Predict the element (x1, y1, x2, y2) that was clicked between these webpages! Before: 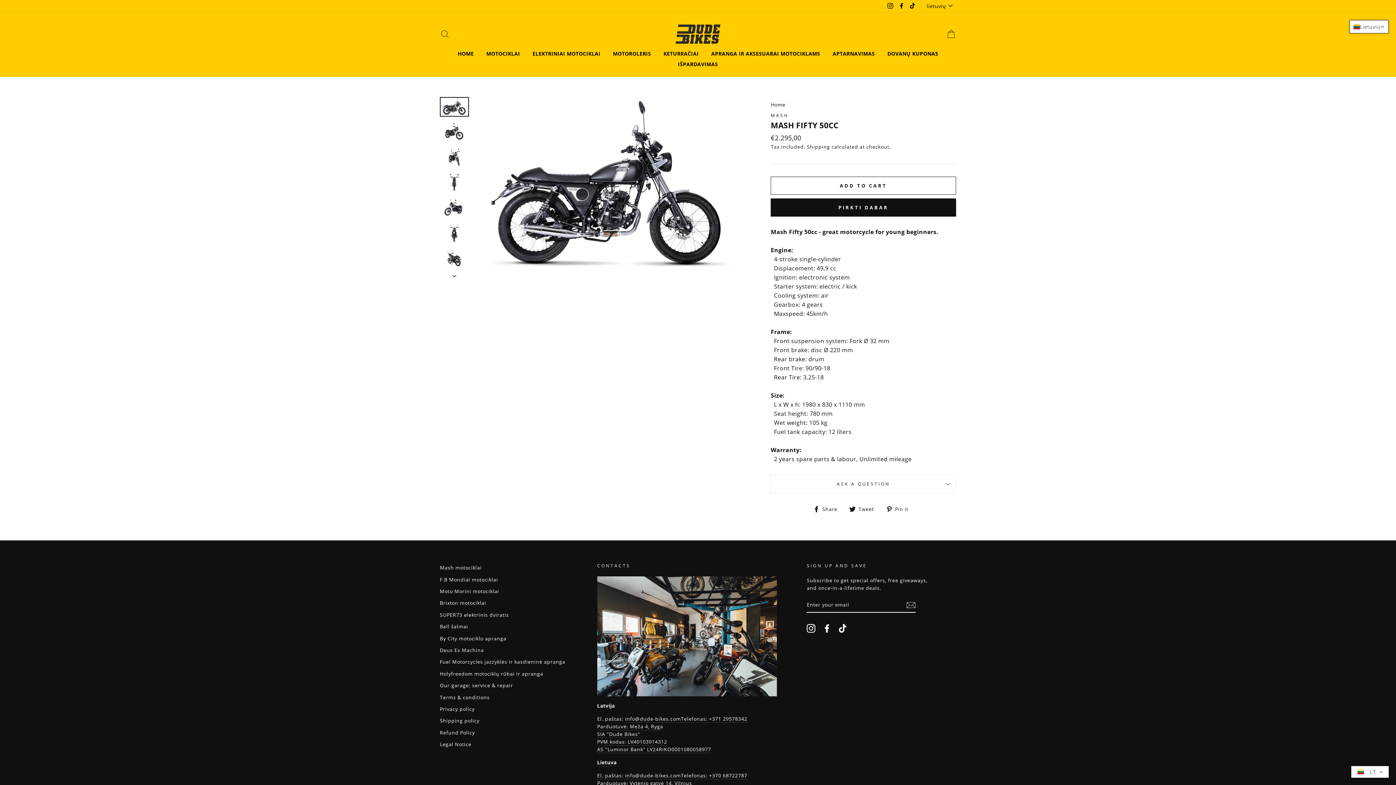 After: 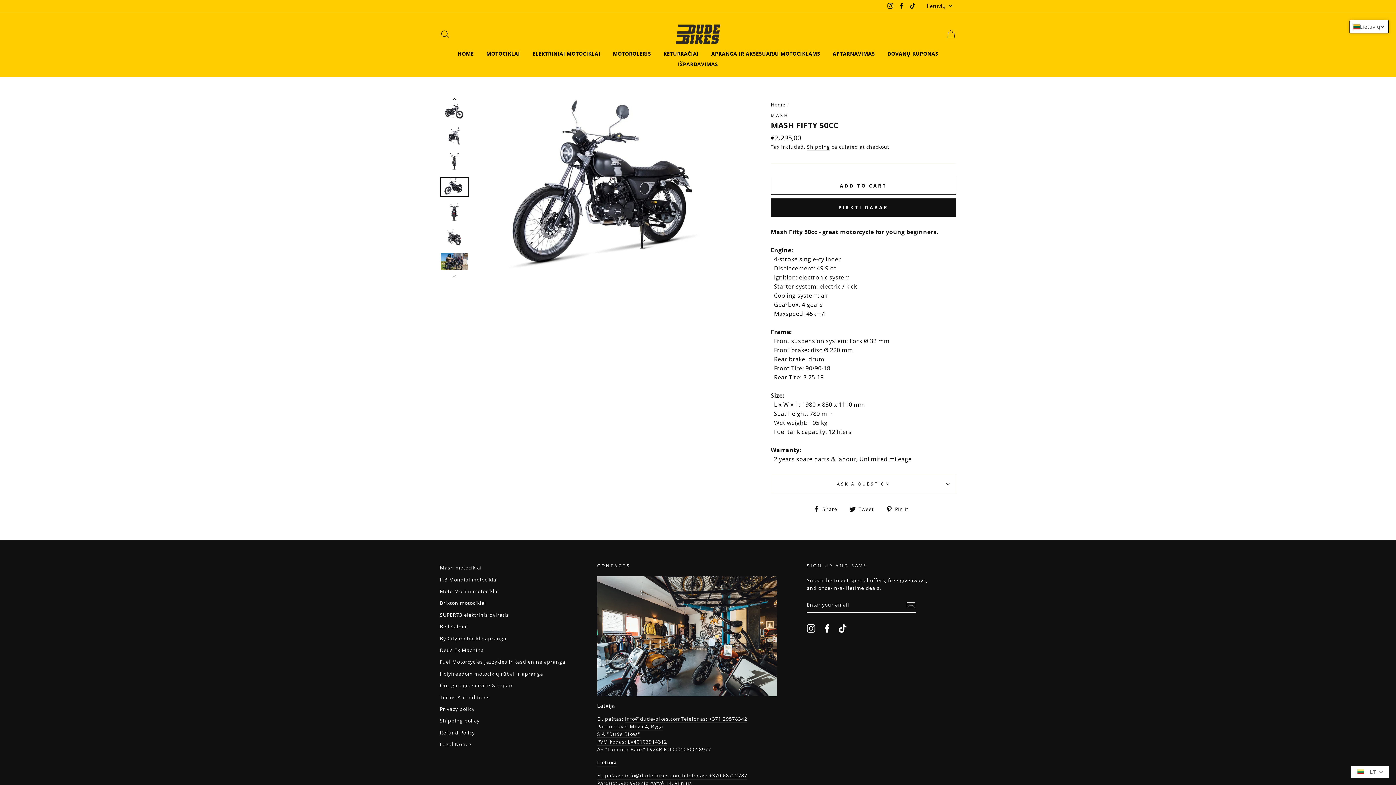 Action: bbox: (440, 198, 468, 217)